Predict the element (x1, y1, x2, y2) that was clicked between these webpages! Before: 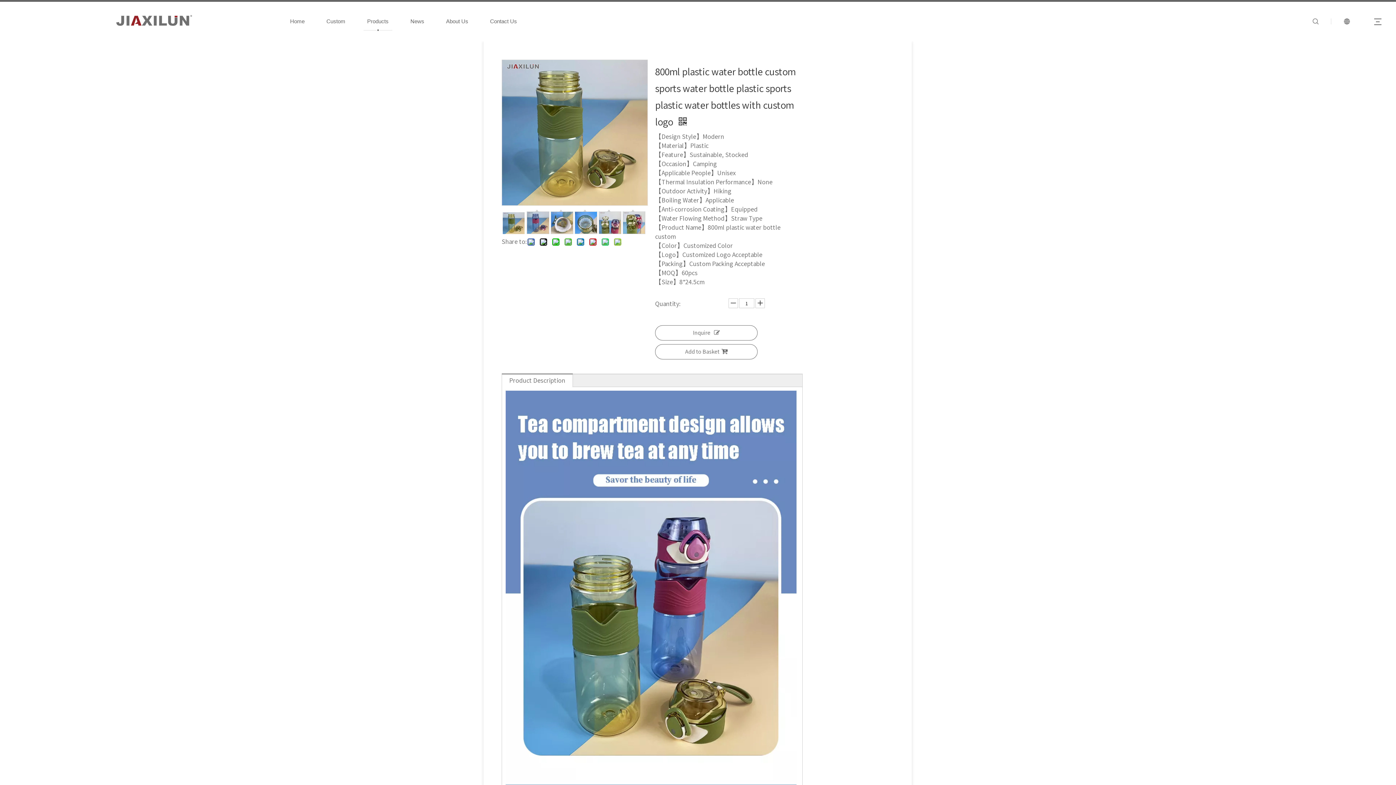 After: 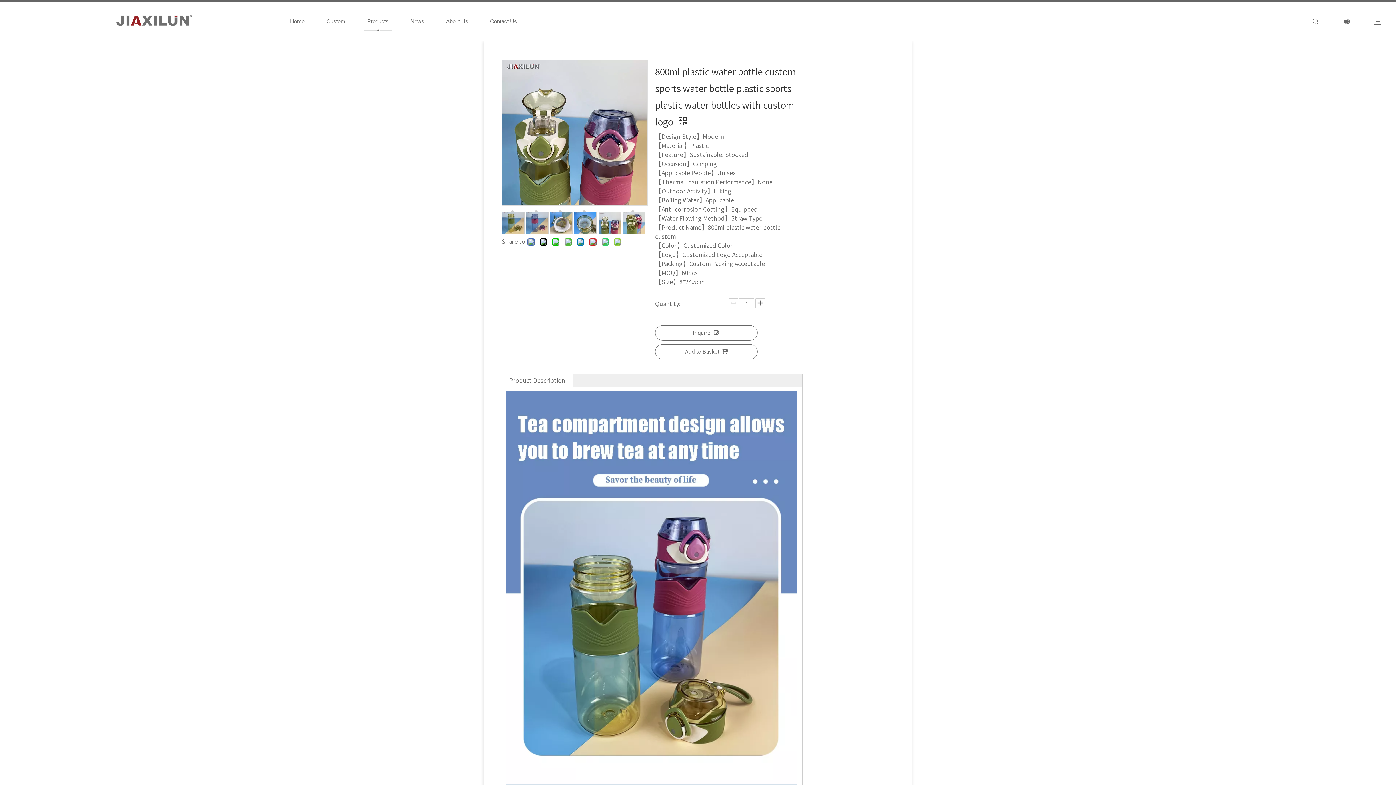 Action: label: 	 bbox: (598, 211, 621, 234)